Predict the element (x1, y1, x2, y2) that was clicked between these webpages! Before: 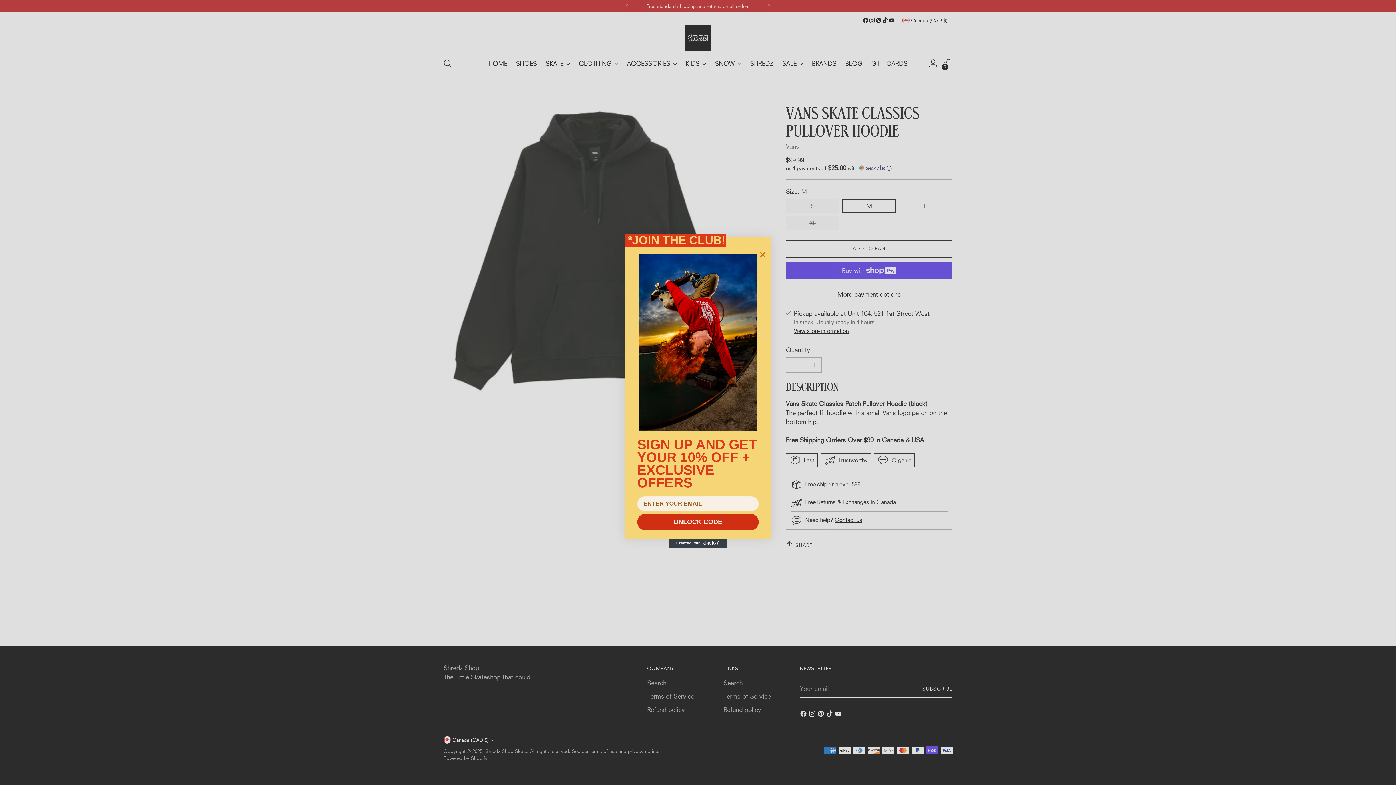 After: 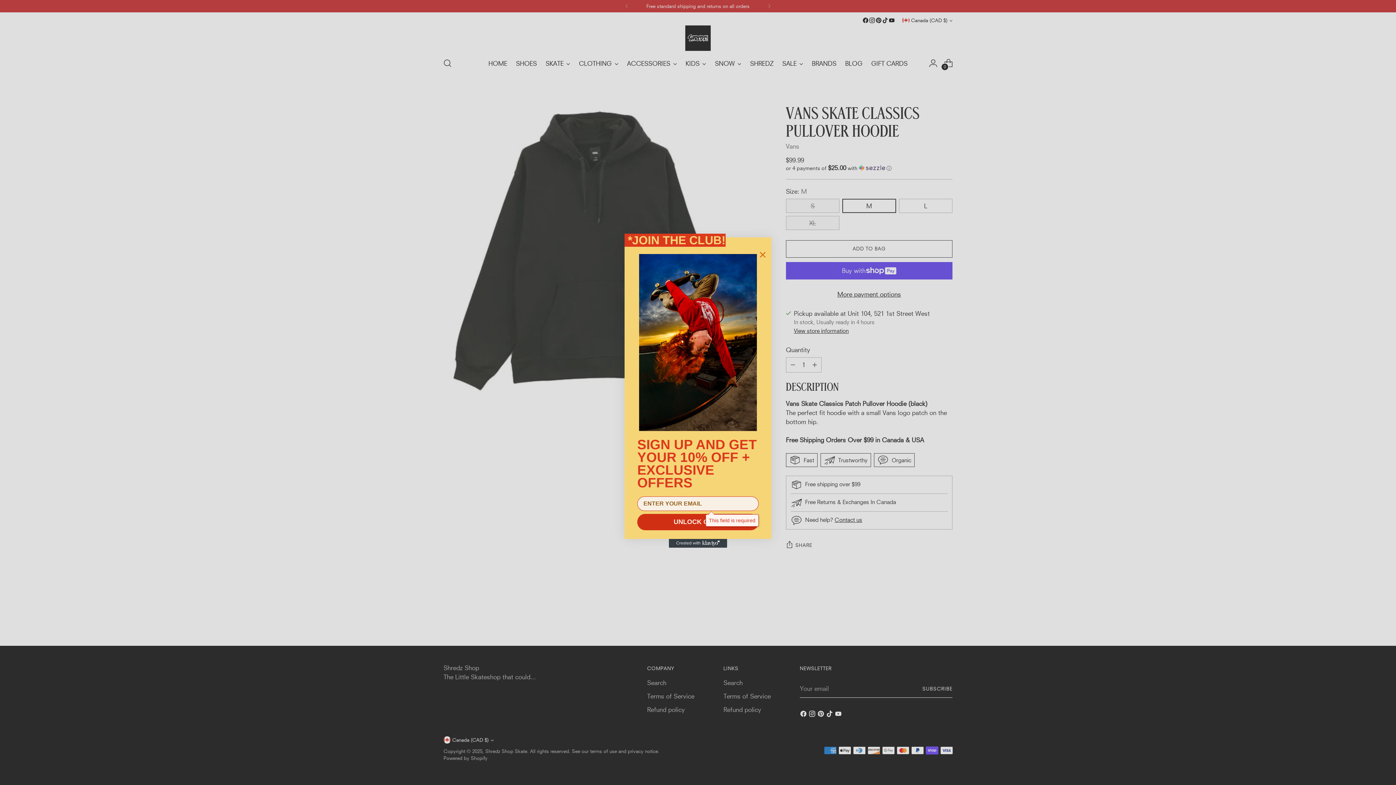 Action: bbox: (637, 514, 758, 530) label: UNLOCK CODE